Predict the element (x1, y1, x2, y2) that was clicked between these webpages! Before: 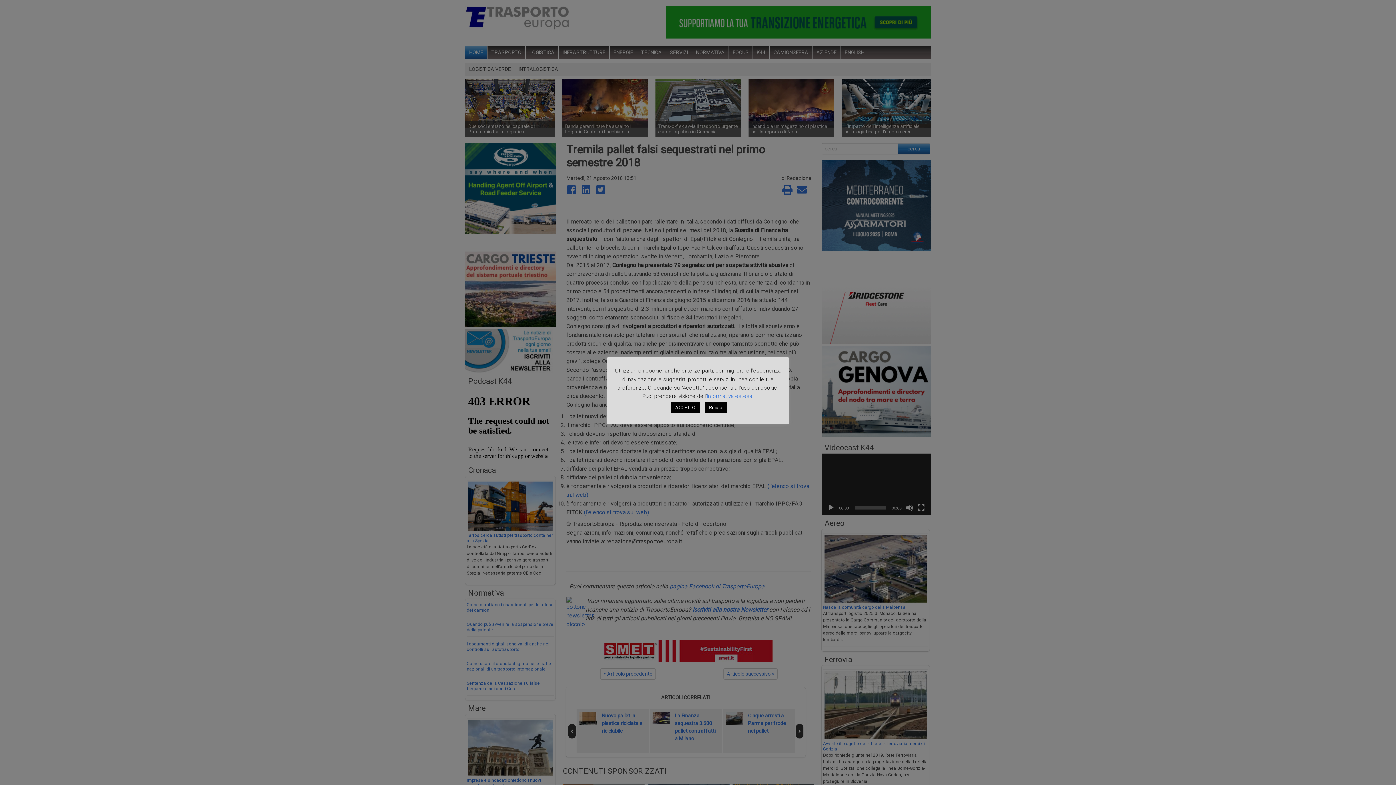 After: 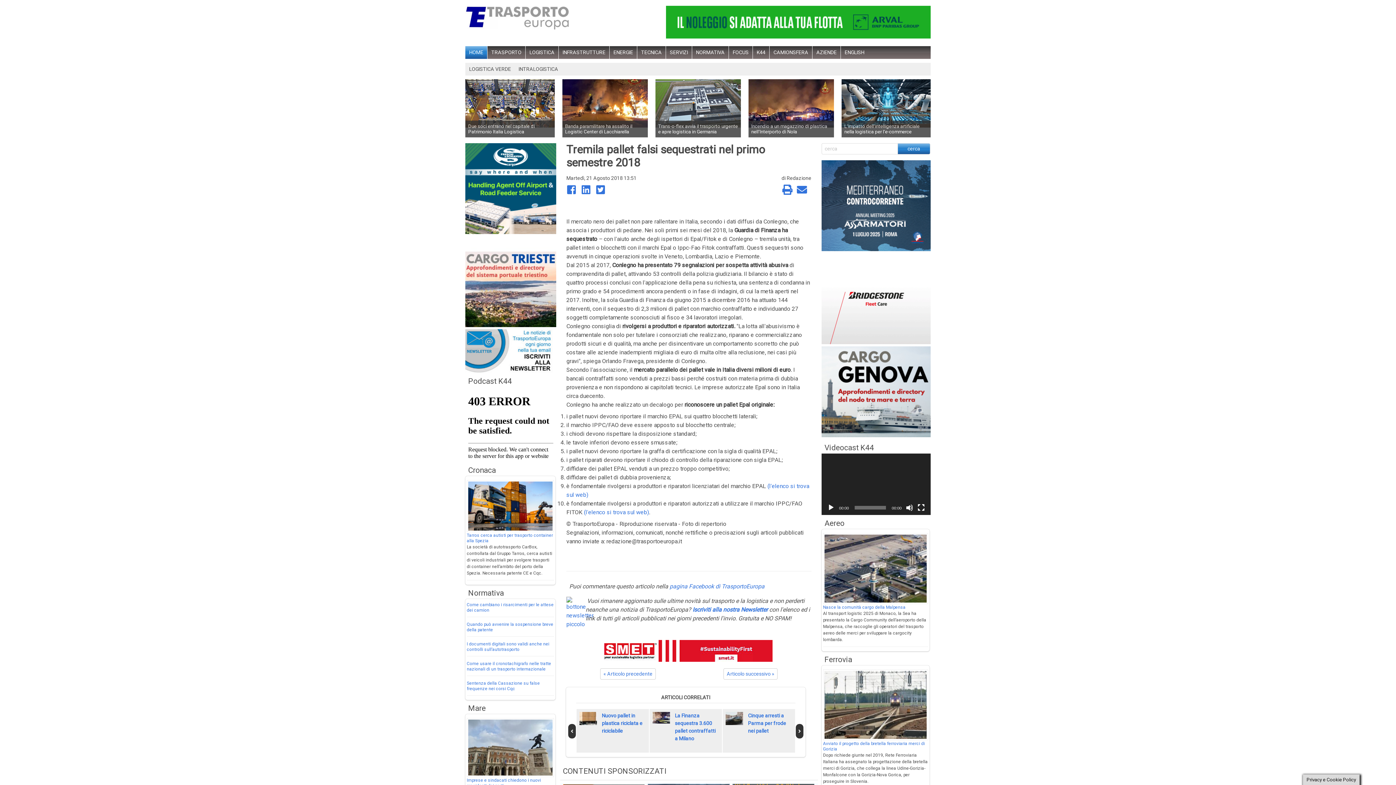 Action: bbox: (704, 402, 727, 413) label: Rifiuto